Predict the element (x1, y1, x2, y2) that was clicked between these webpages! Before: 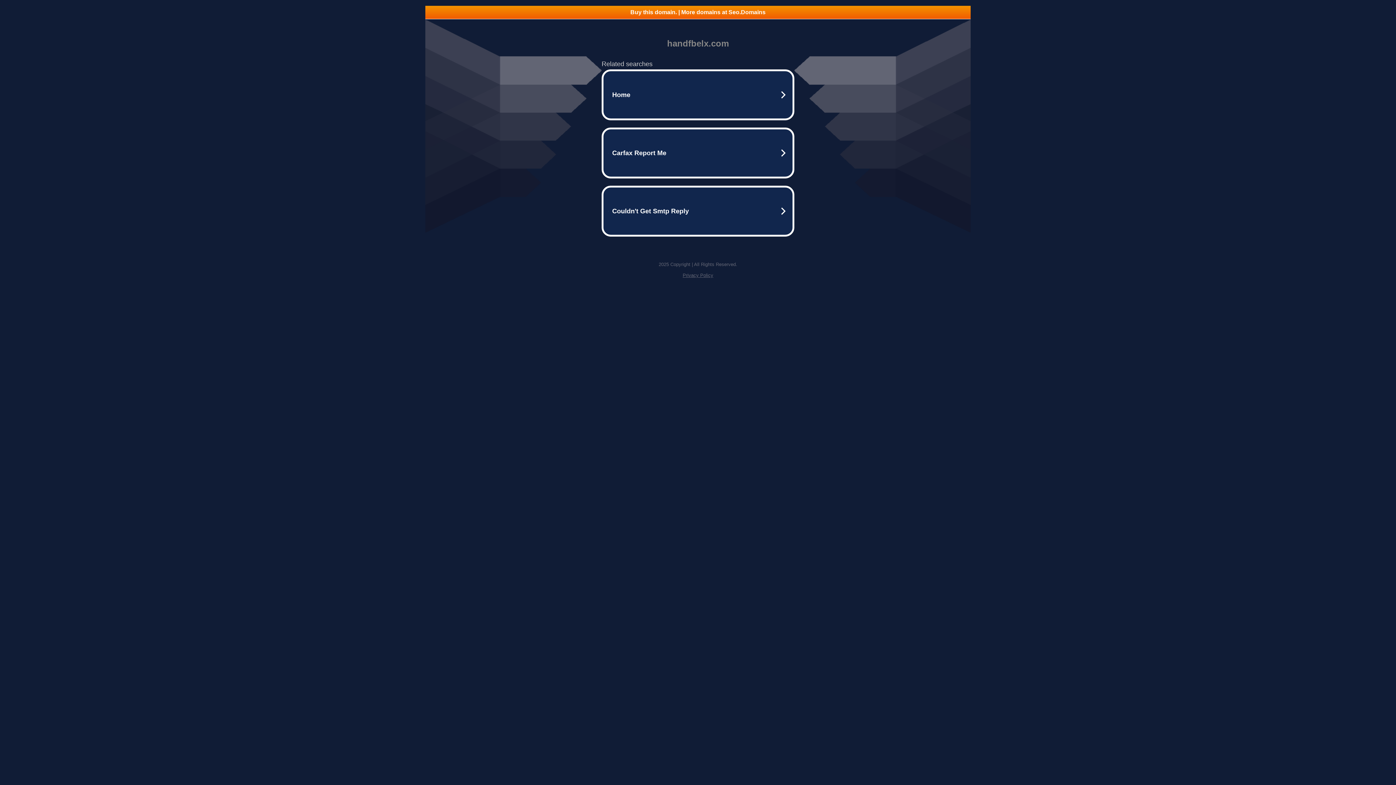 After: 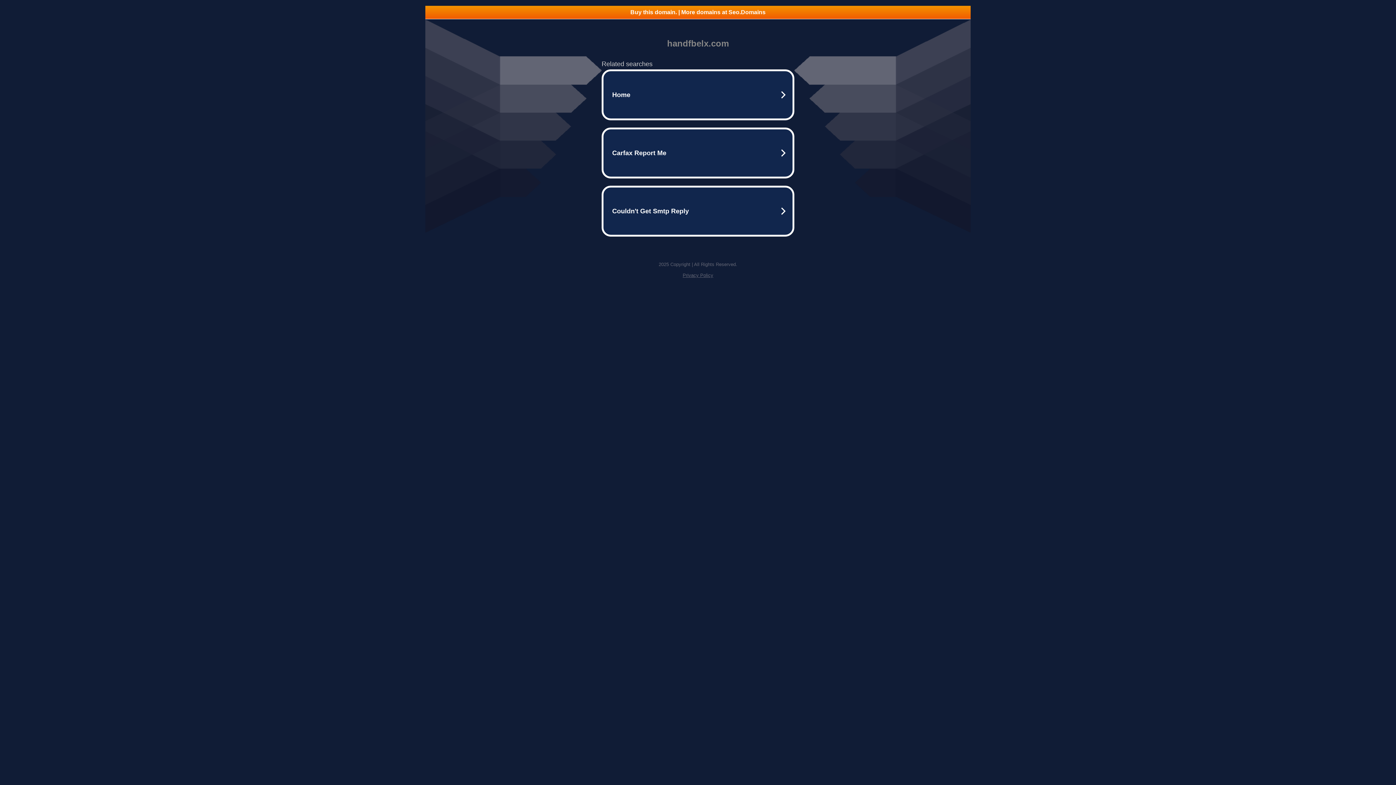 Action: bbox: (682, 272, 713, 278) label: Privacy Policy